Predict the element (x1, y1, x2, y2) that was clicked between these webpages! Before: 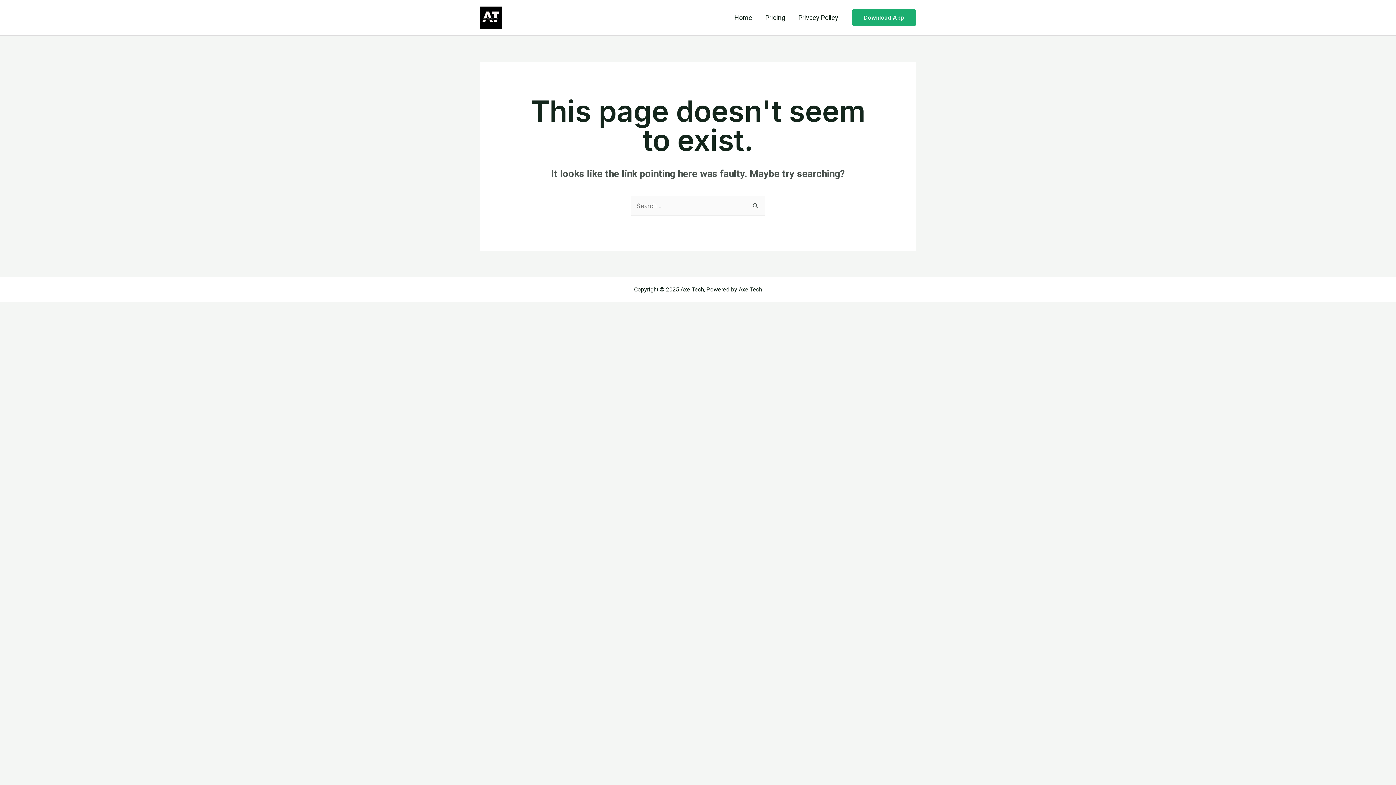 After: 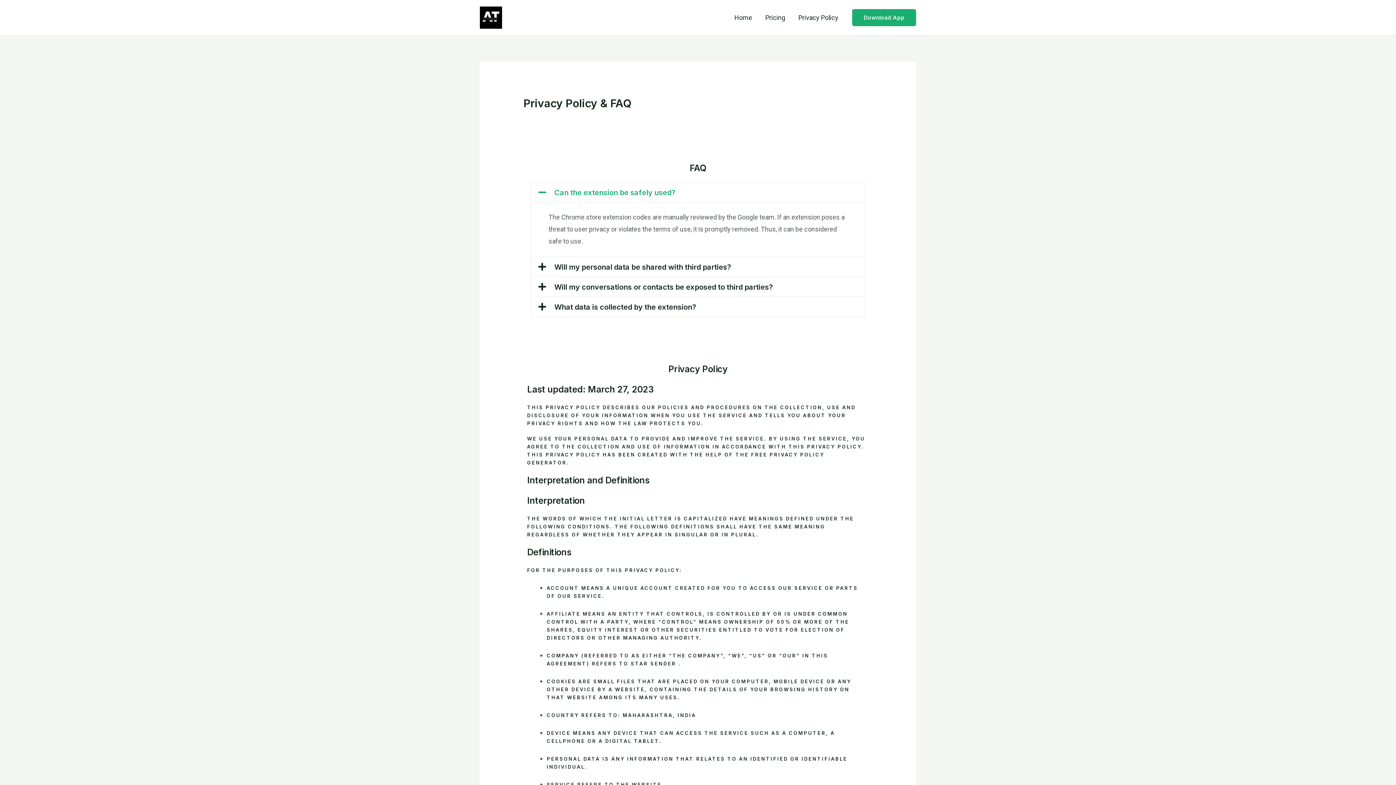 Action: label: Privacy Policy bbox: (792, 4, 845, 30)